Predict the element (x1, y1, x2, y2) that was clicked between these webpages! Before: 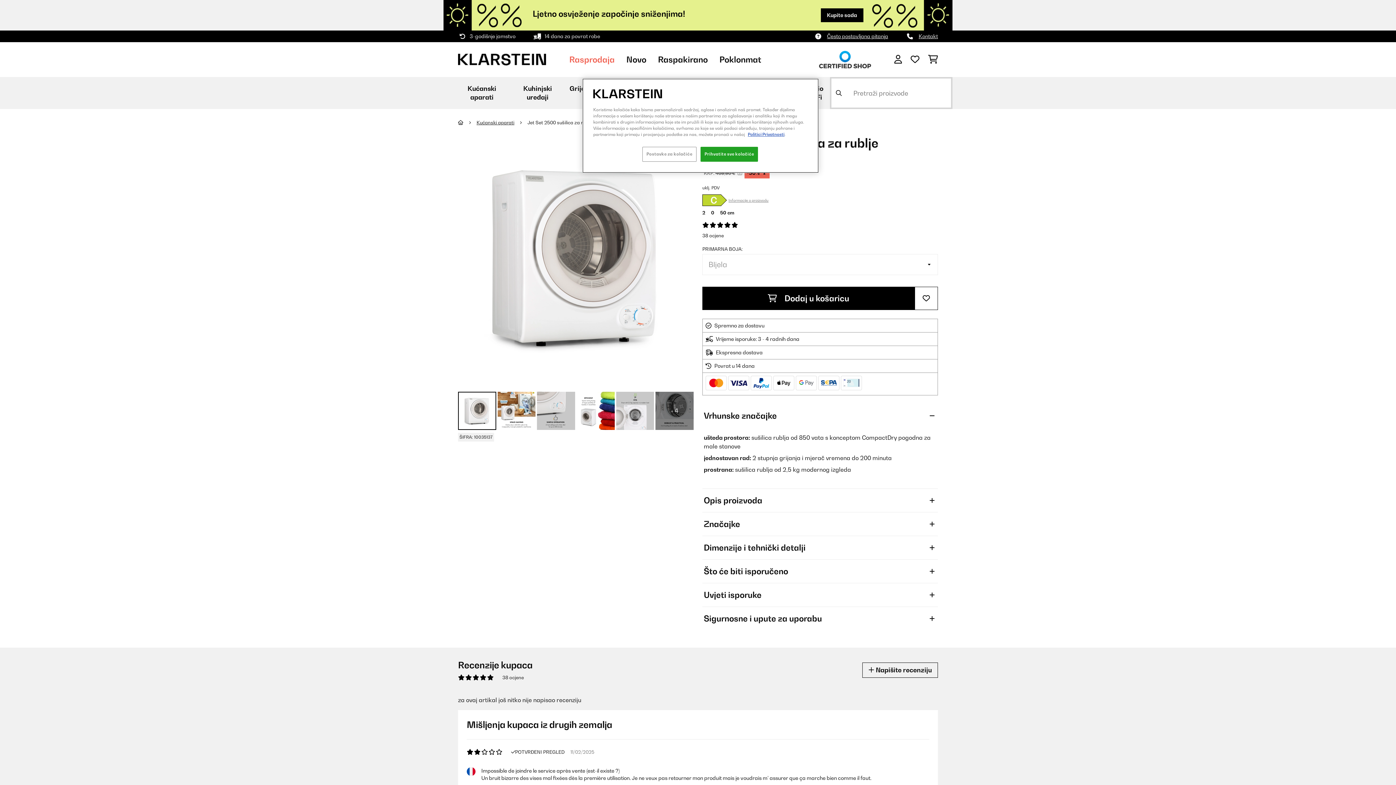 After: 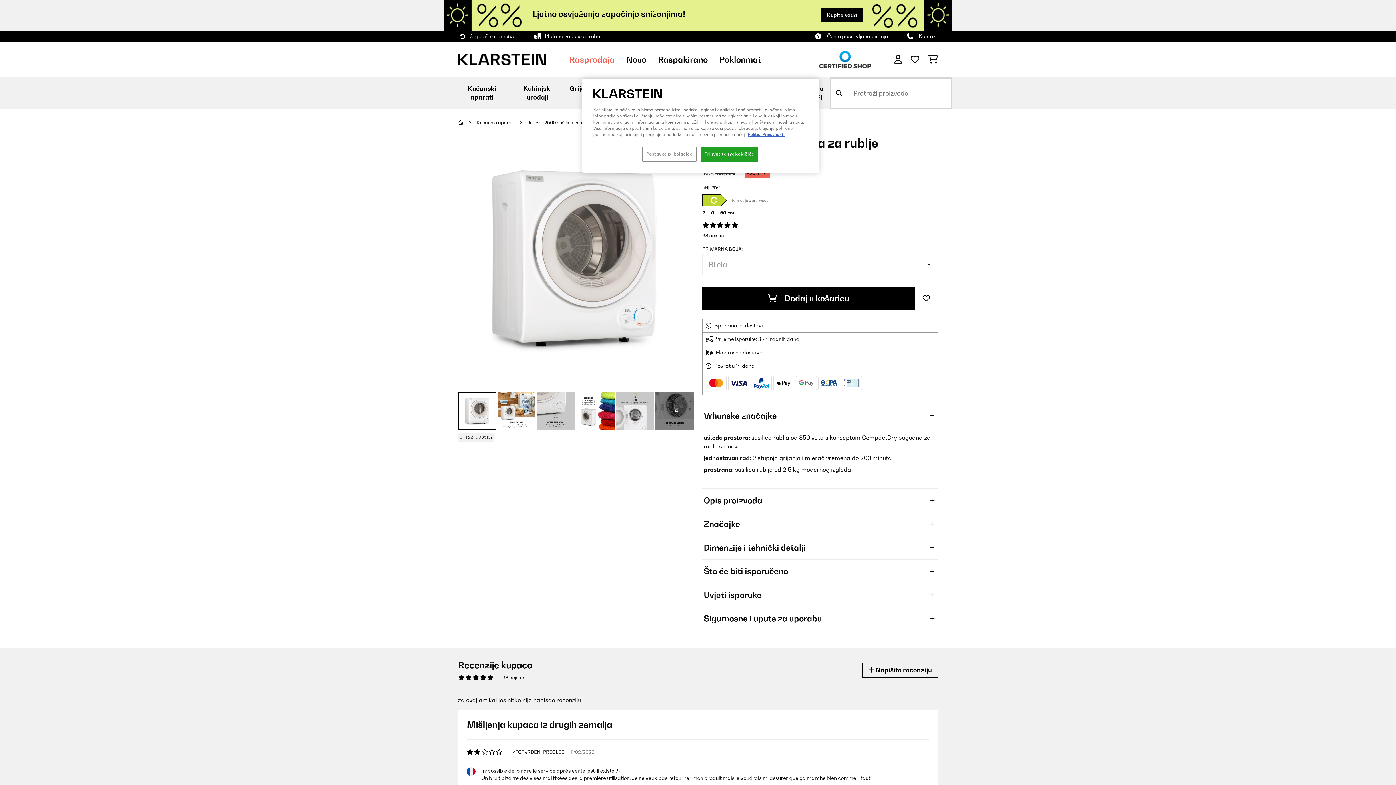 Action: label: C bbox: (702, 194, 721, 206)